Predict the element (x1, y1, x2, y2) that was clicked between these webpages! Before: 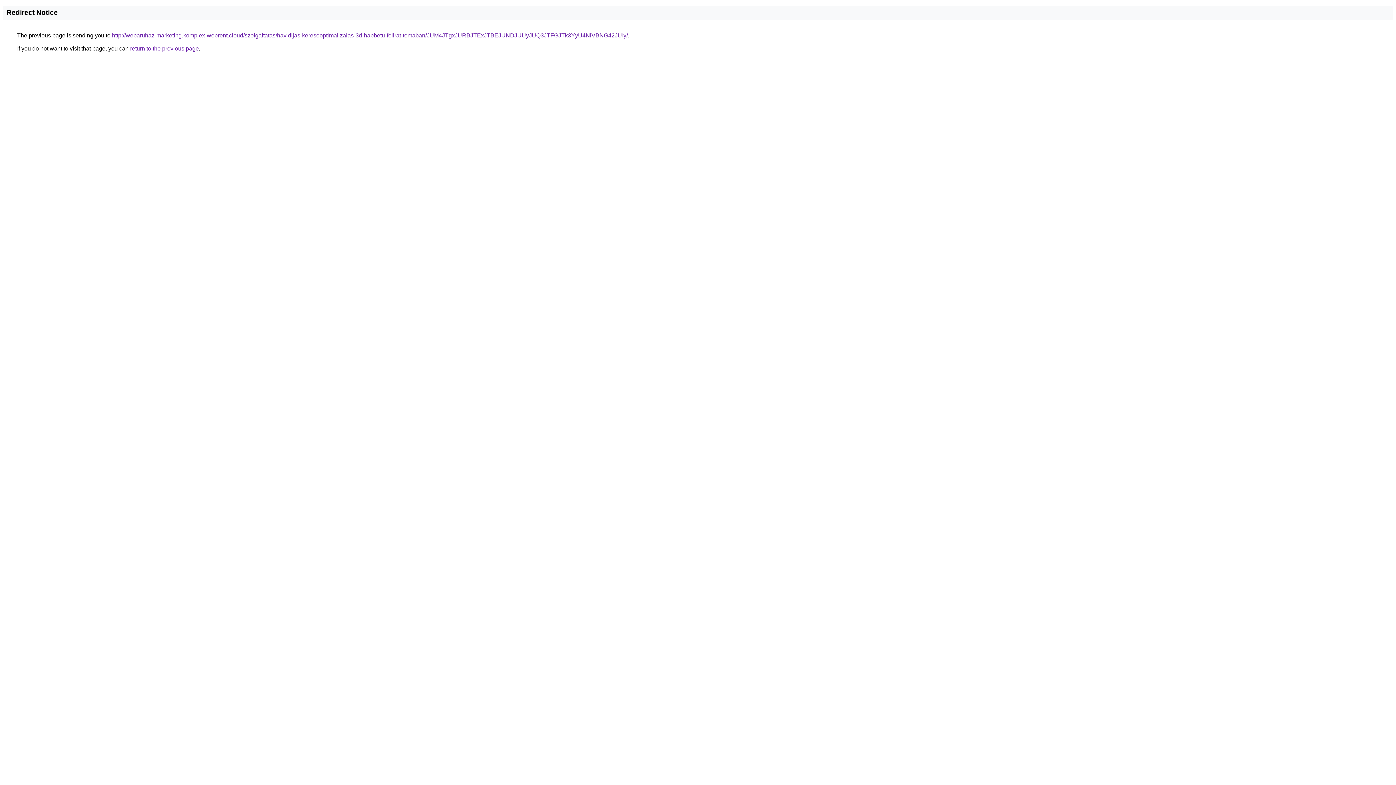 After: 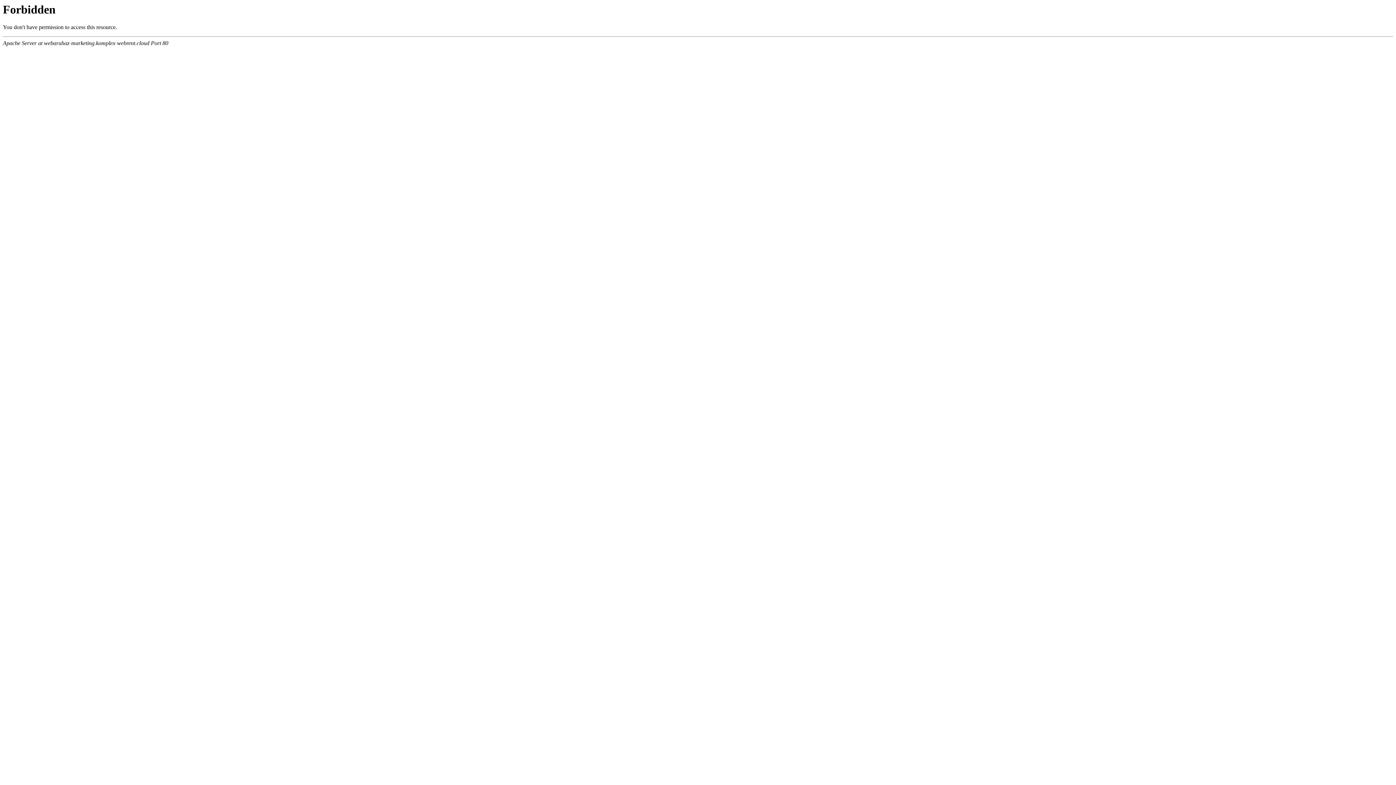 Action: label: http://webaruhaz-marketing.komplex-webrent.cloud/szolgaltatas/havidijas-keresooptimalizalas-3d-habbetu-felirat-temaban/JUM4JTgxJURBJTExJTBEJUNDJUUyJUQ3JTFGJTk3YyU4NiVBNG42JUIy/ bbox: (112, 32, 628, 38)